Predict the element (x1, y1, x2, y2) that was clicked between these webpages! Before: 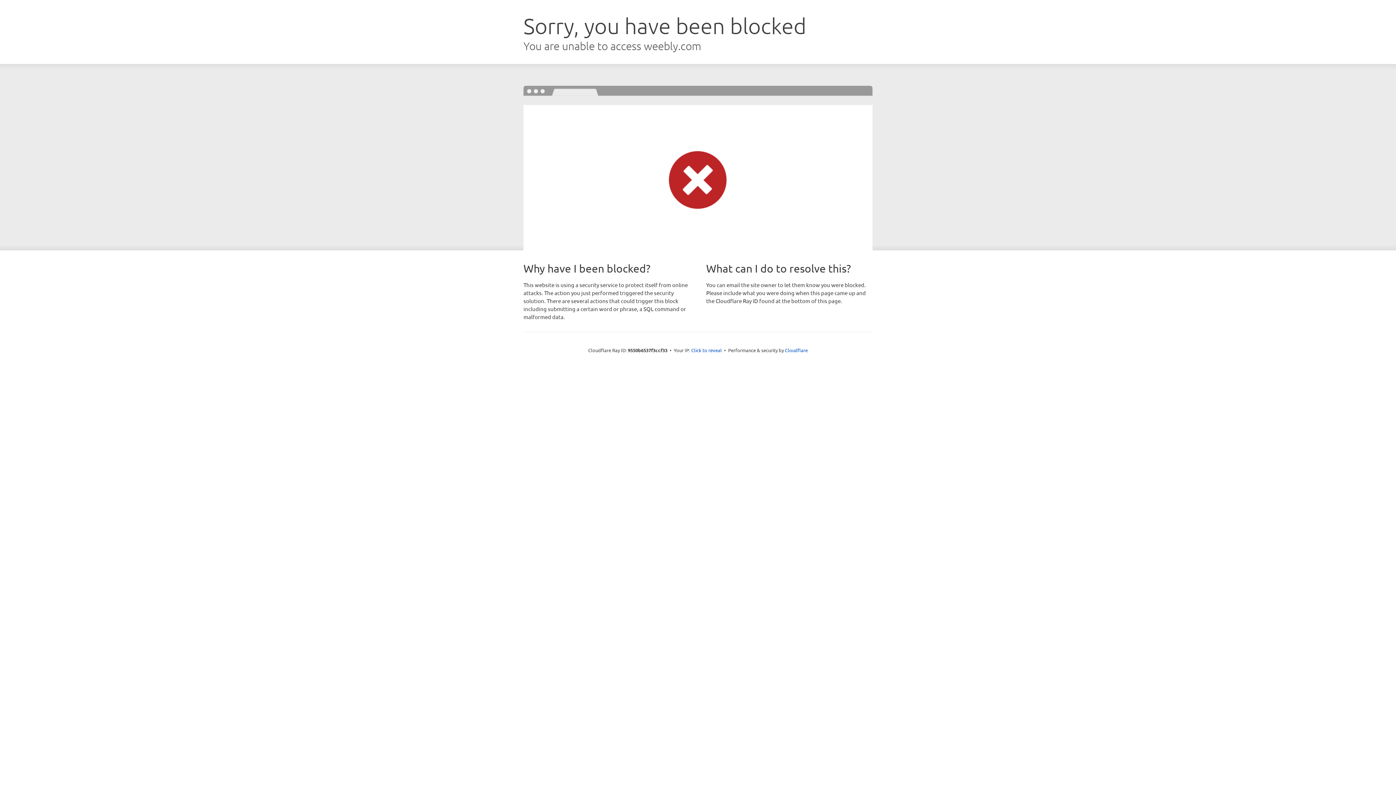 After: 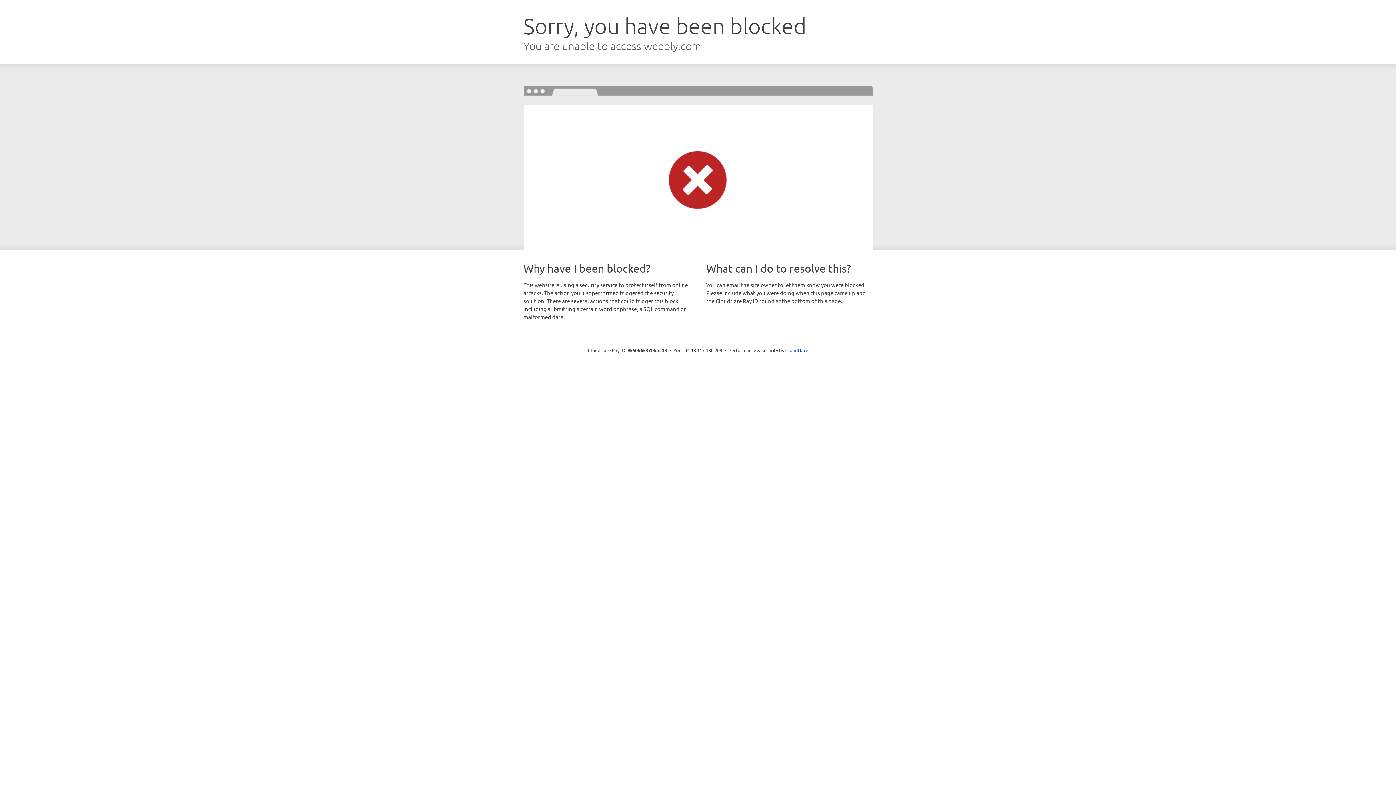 Action: bbox: (691, 346, 722, 353) label: Click to reveal